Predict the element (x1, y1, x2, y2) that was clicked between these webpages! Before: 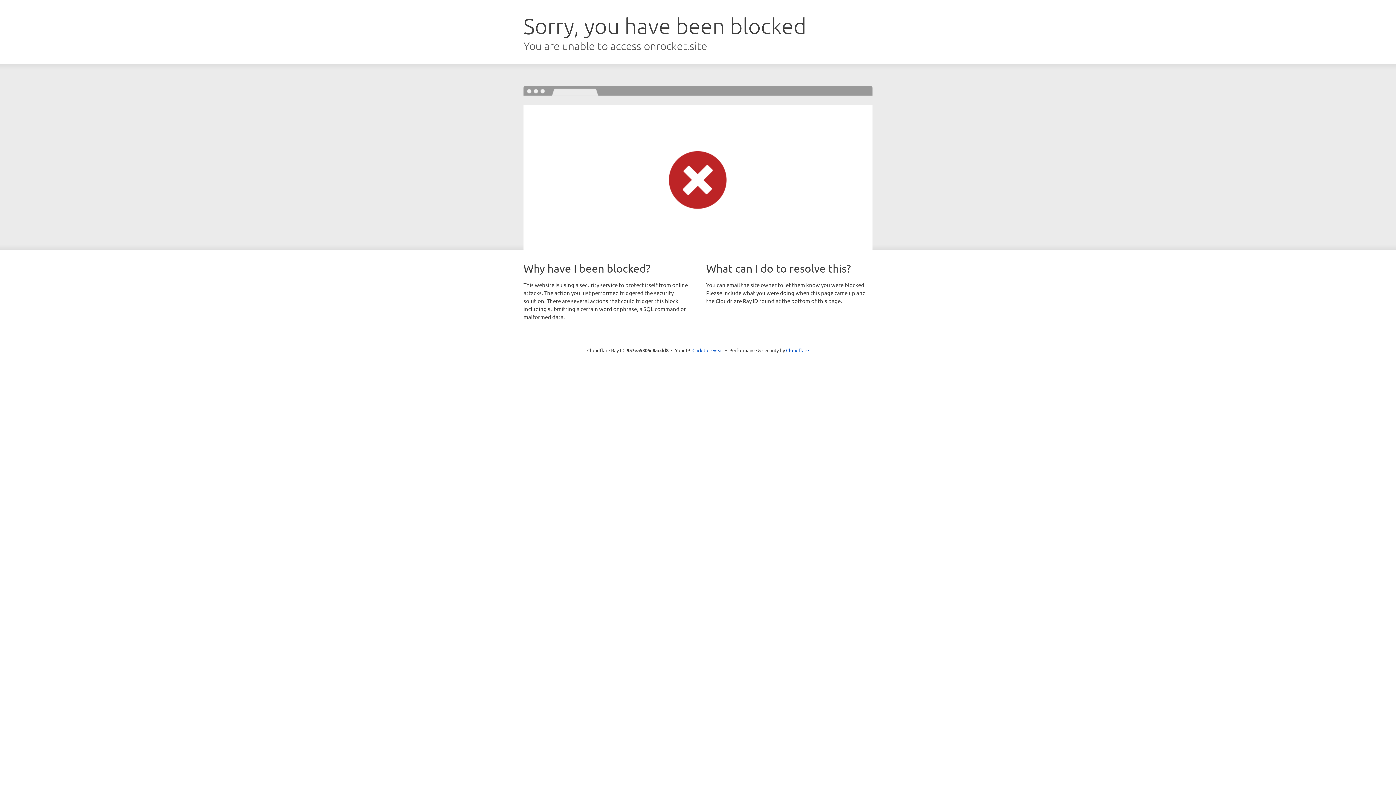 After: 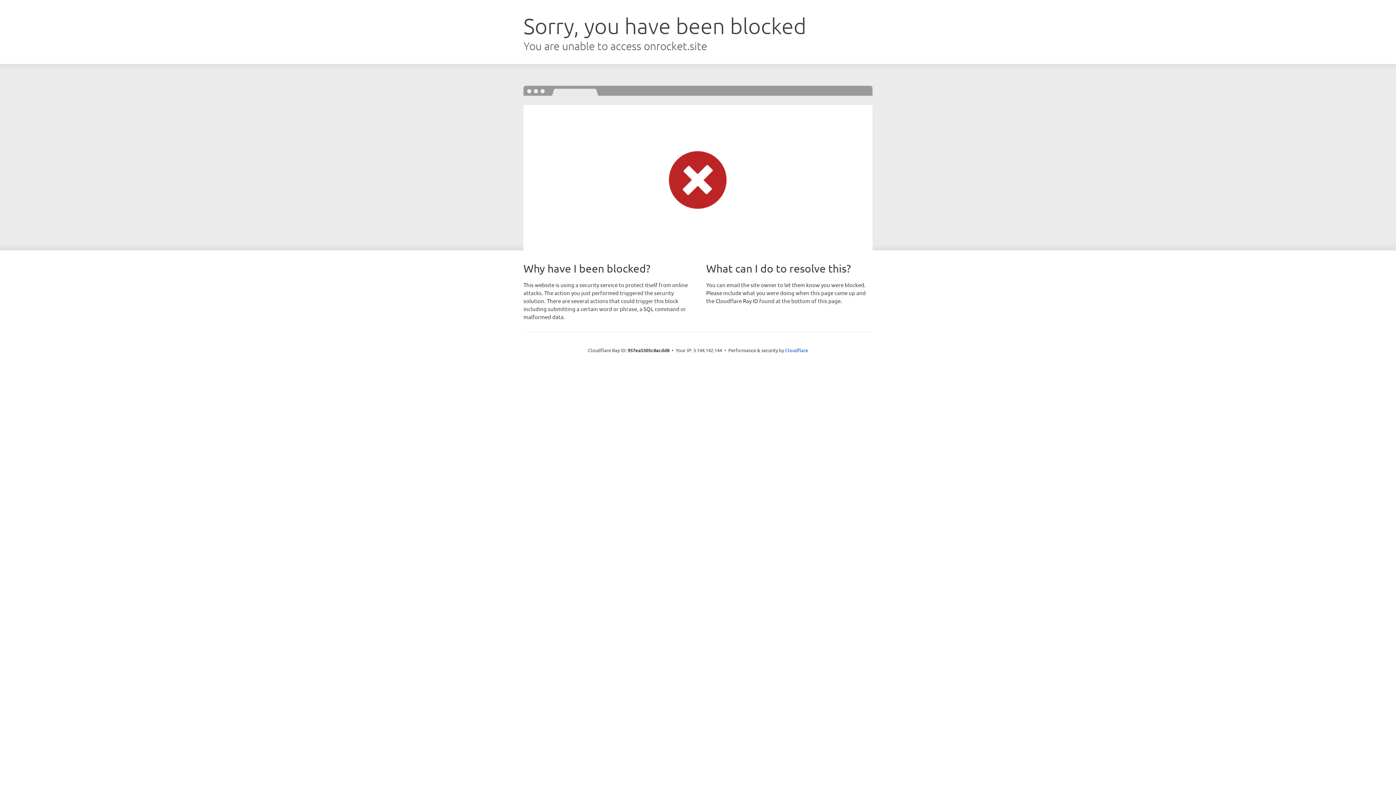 Action: label: Click to reveal bbox: (692, 346, 723, 353)